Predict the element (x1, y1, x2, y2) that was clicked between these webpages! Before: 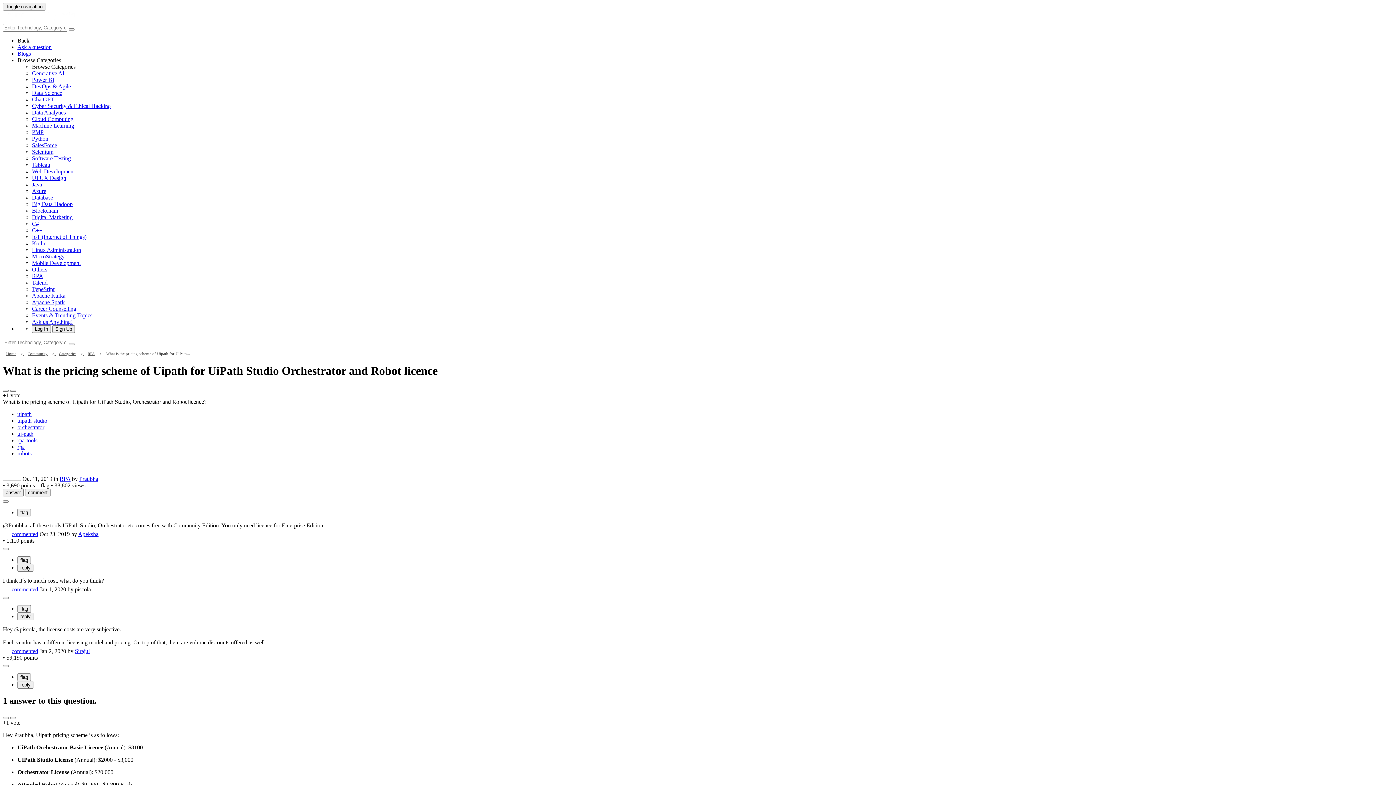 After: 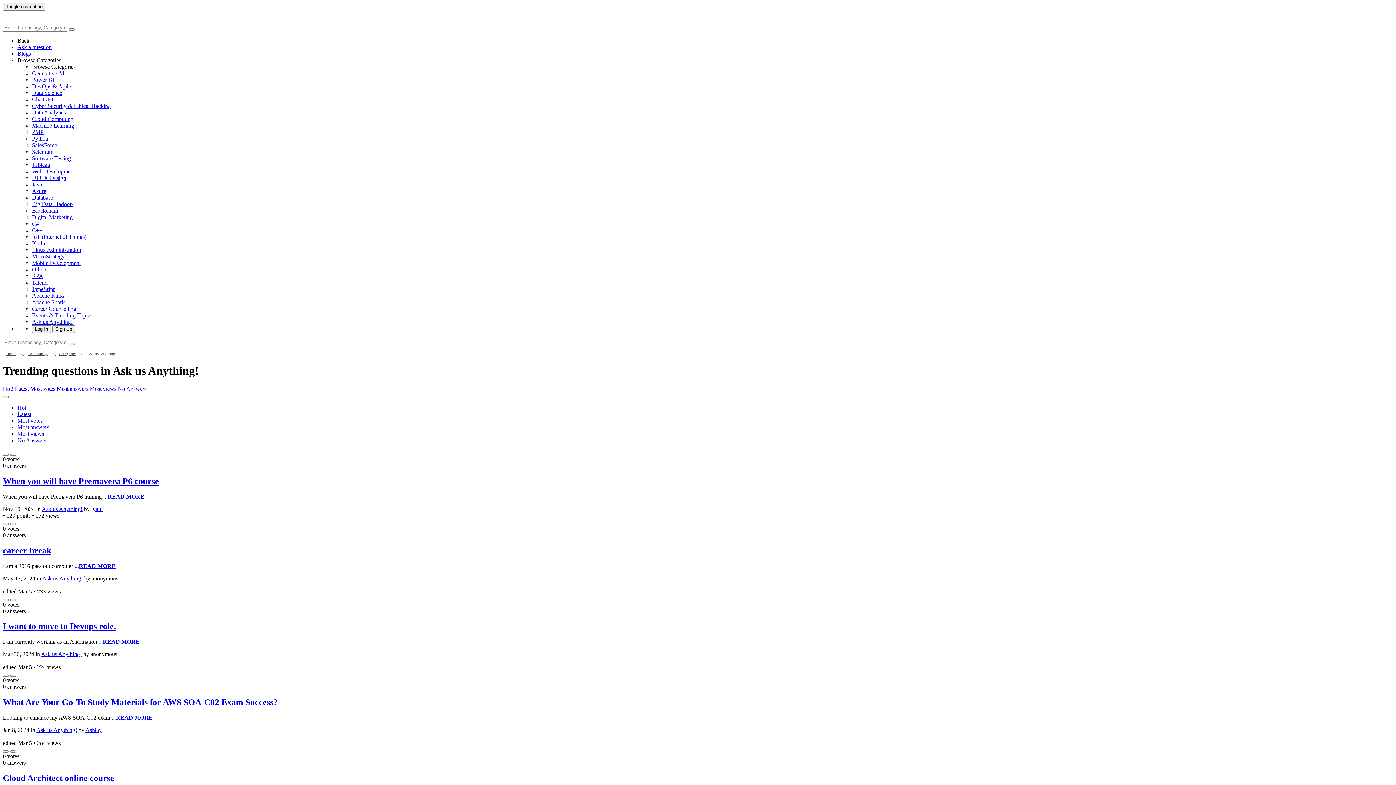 Action: bbox: (32, 318, 72, 325) label: Ask us Anything!